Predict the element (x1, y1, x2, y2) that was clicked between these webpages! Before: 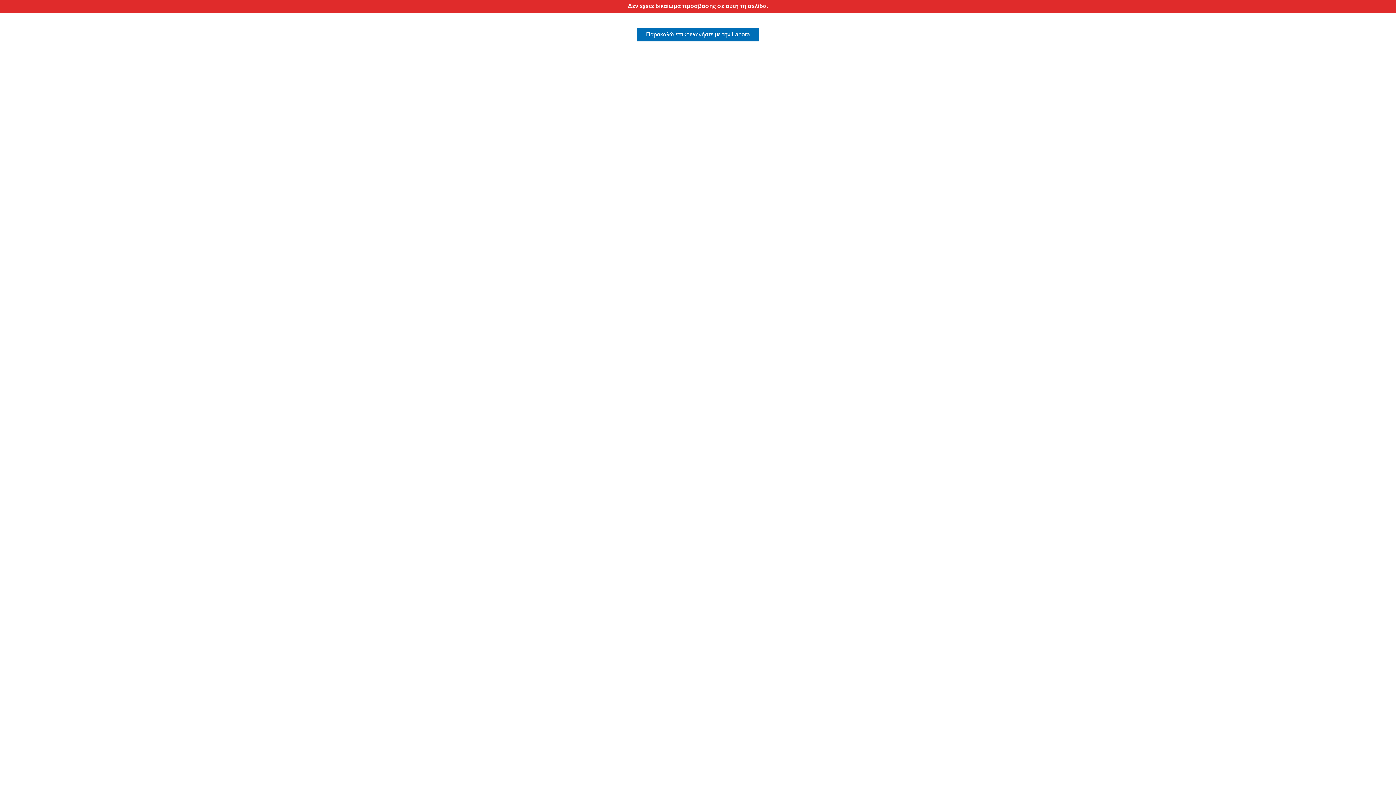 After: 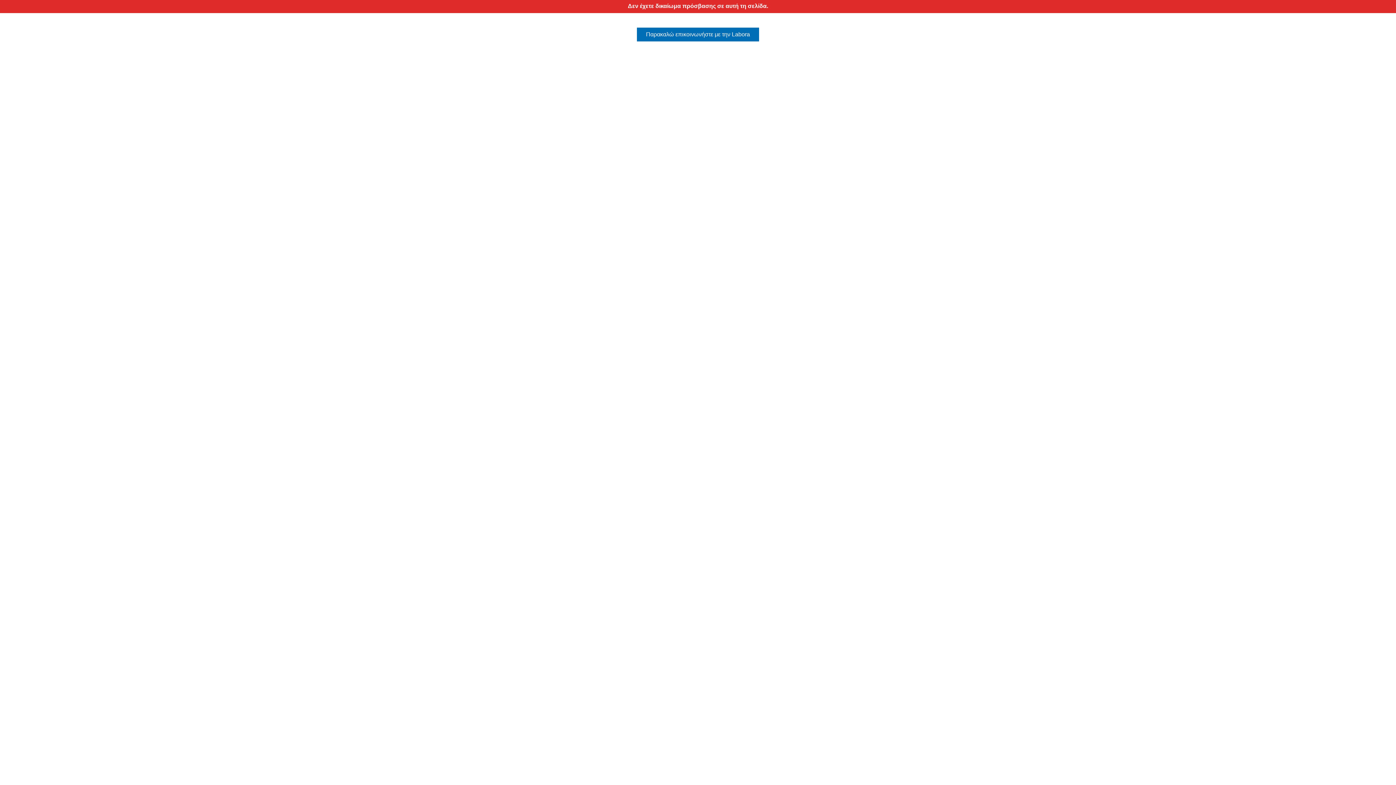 Action: bbox: (637, 27, 759, 41) label: Παρακαλώ επικοινωνήστε με την Labora